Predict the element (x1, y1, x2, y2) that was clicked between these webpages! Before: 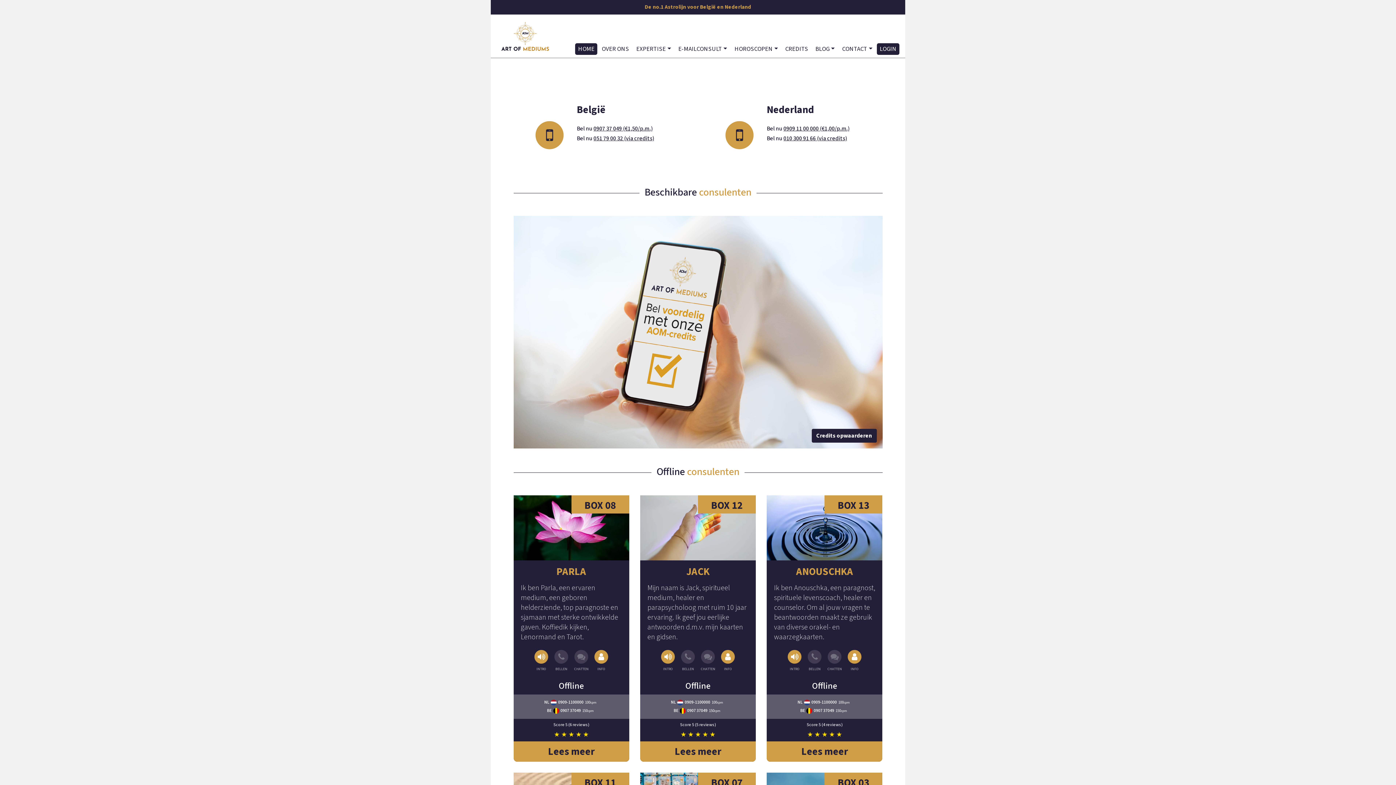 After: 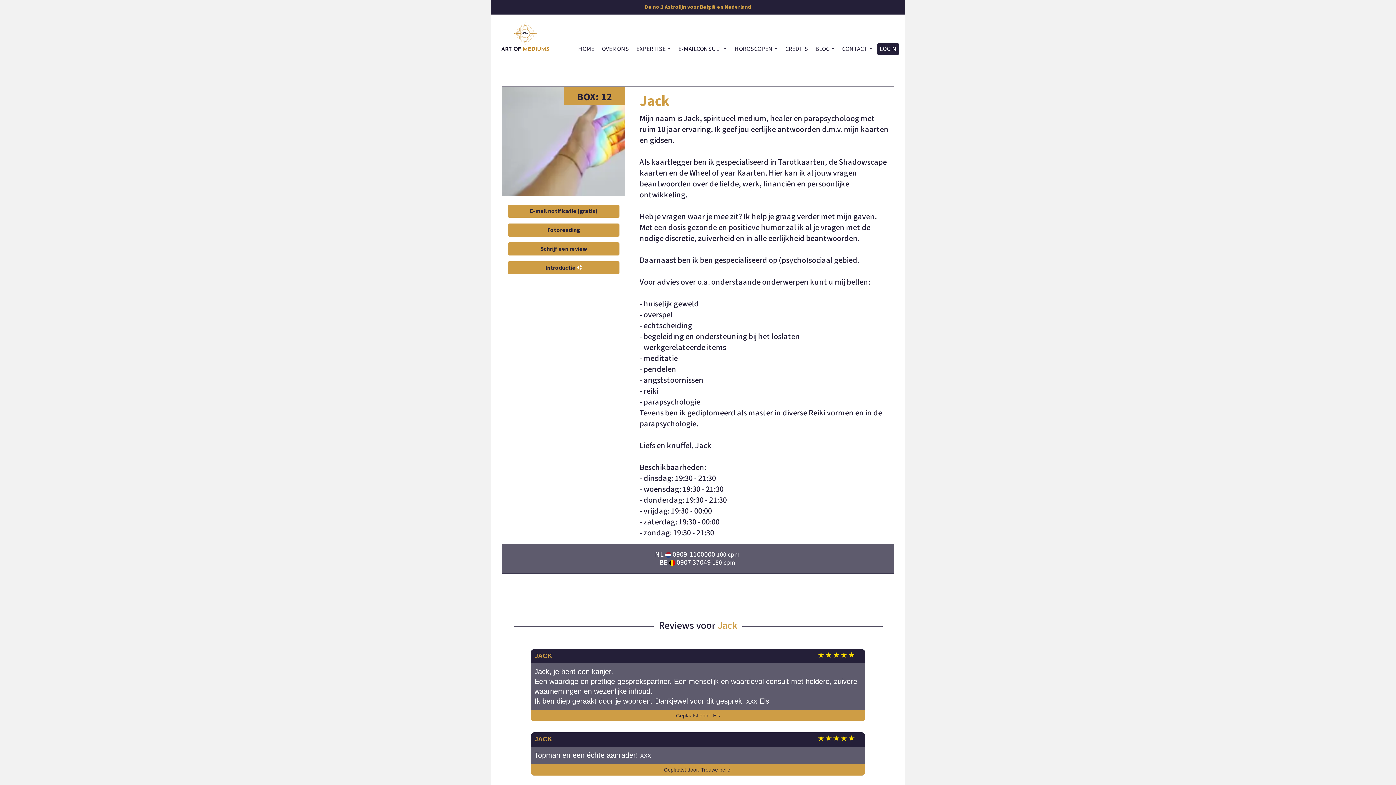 Action: bbox: (640, 495, 756, 560)